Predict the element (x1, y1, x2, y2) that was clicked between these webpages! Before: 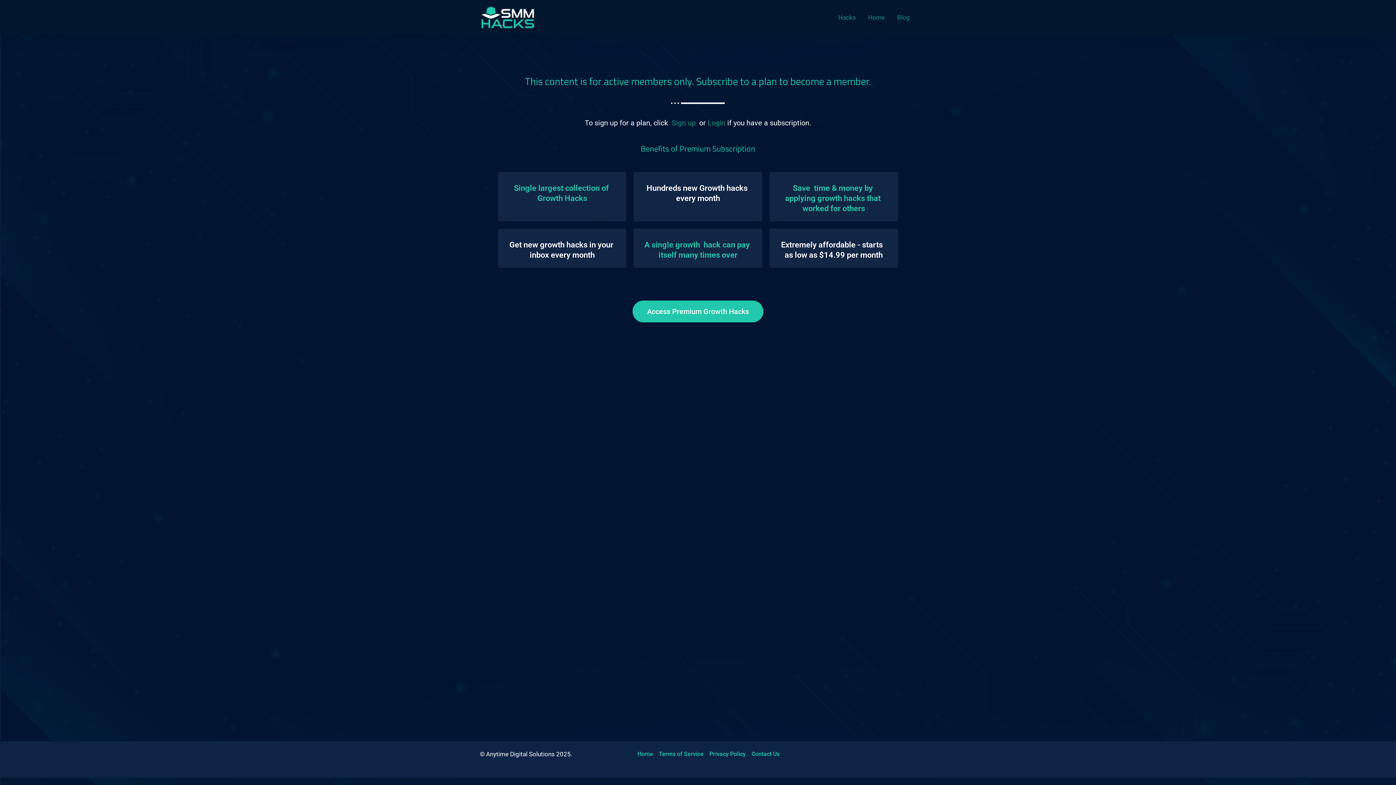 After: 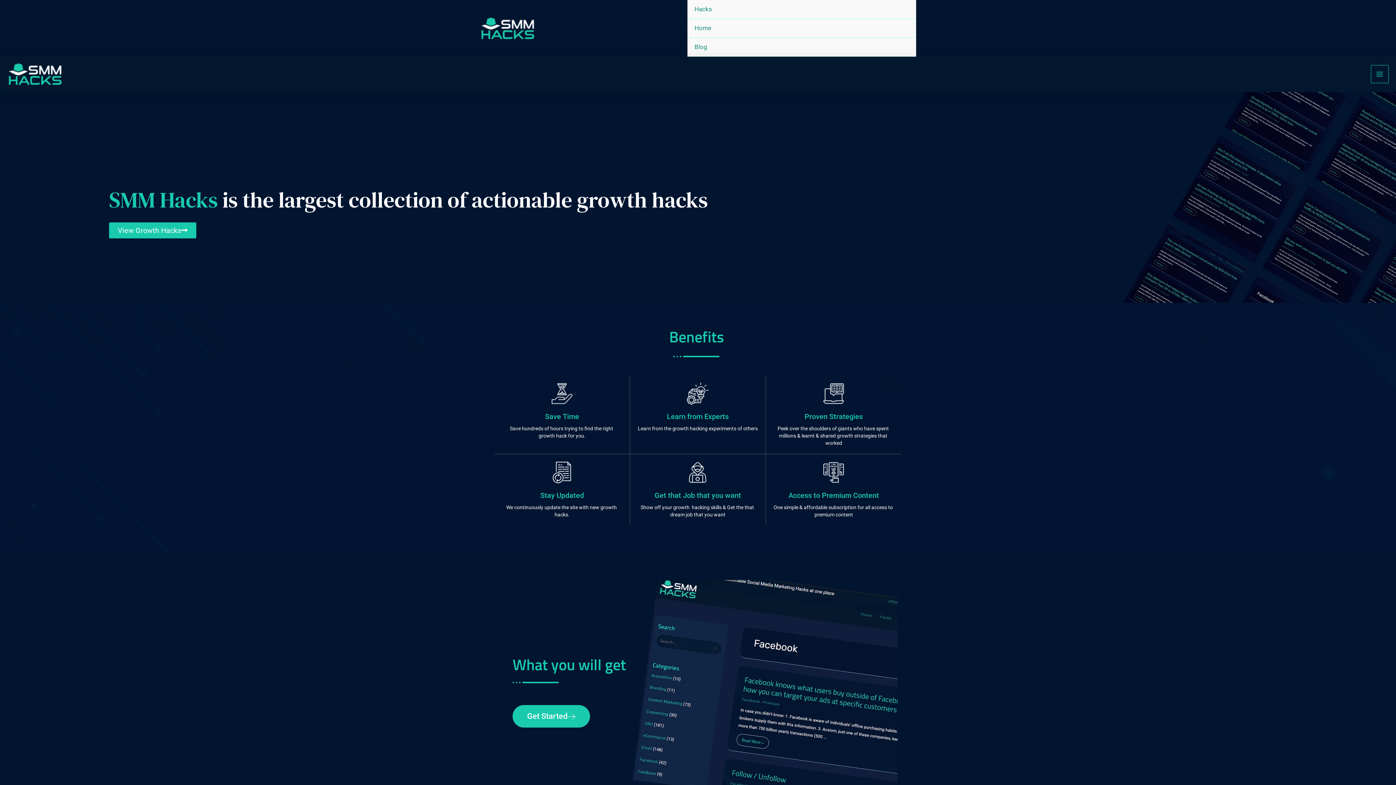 Action: label: Home bbox: (862, 2, 891, 32)